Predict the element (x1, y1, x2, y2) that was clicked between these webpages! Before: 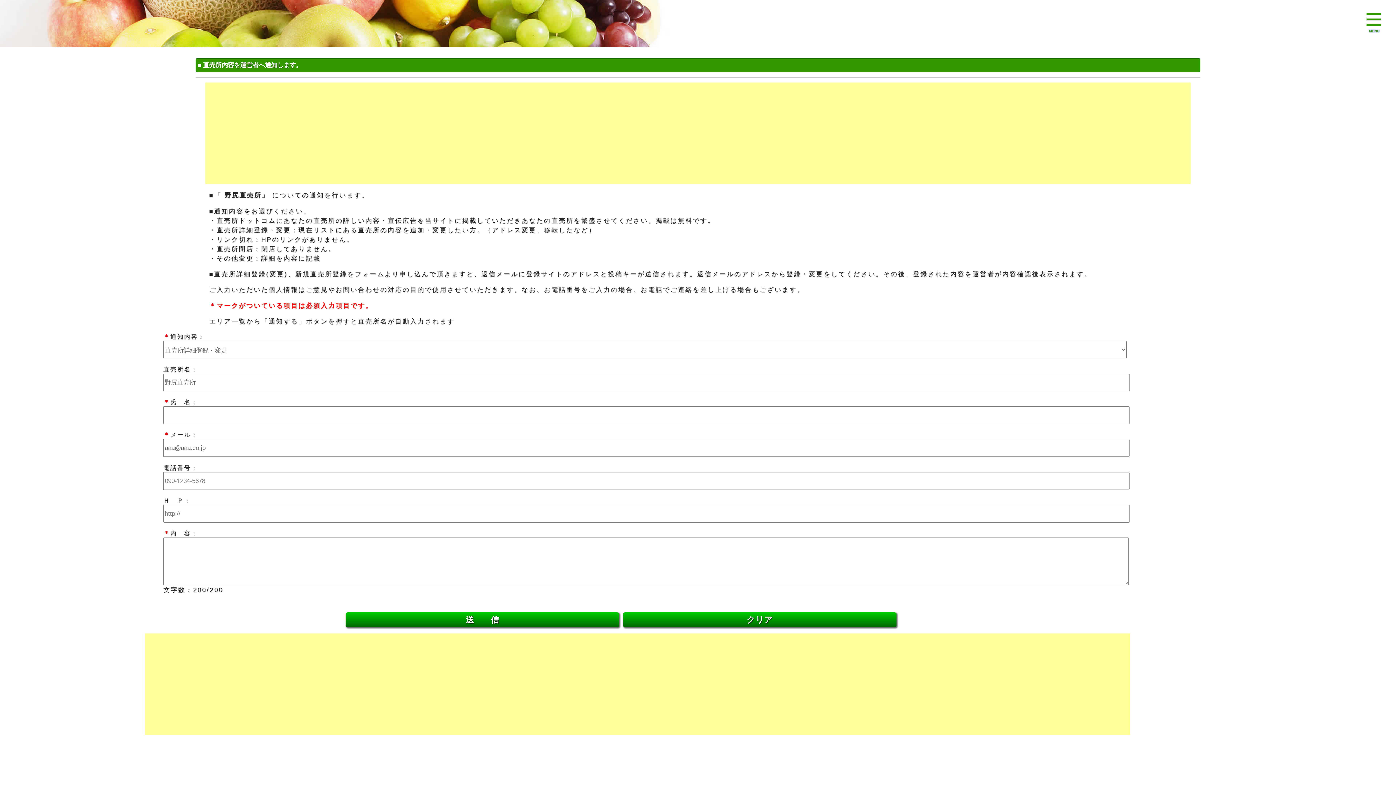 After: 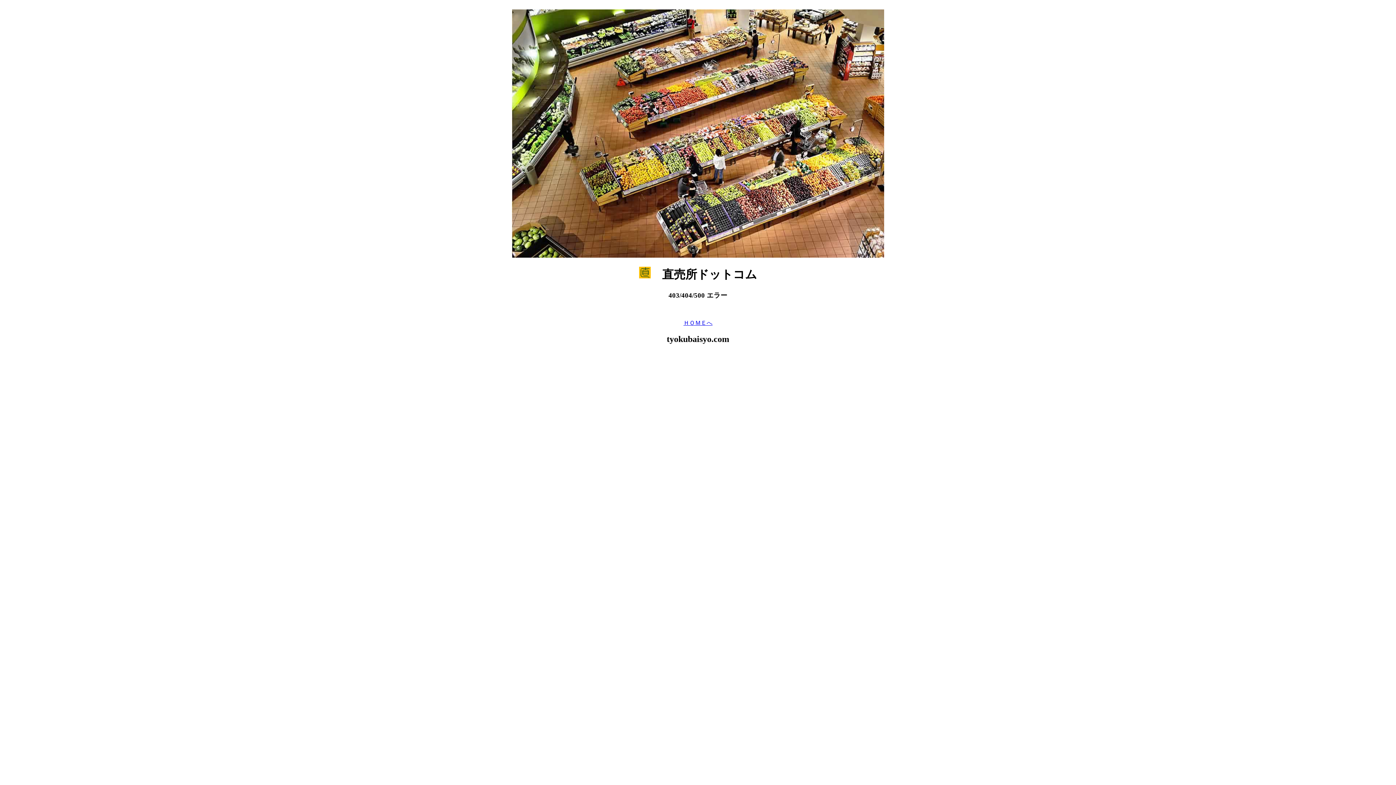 Action: bbox: (0, 12, 47, 41)